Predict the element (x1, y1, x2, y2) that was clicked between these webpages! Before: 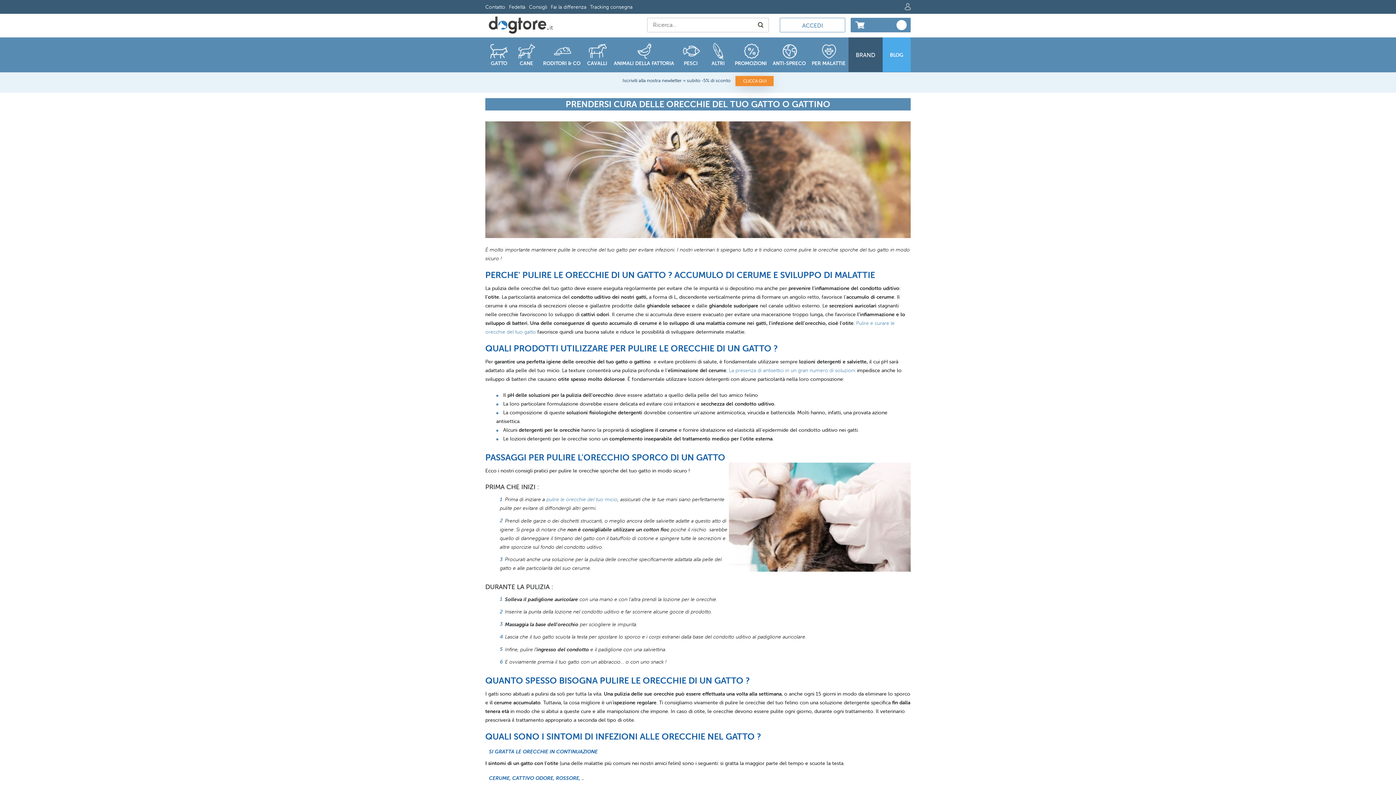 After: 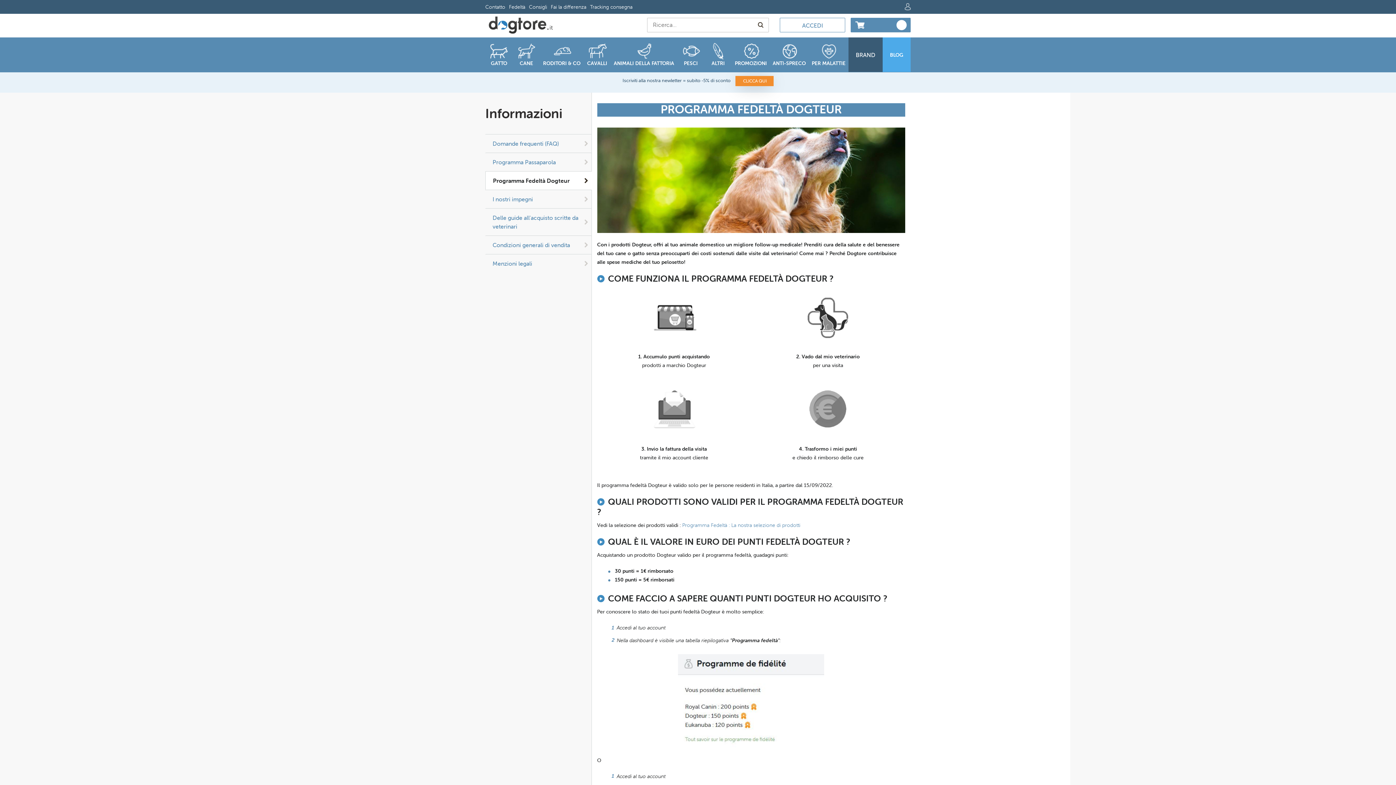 Action: label: Fedeltà bbox: (509, 3, 525, 10)